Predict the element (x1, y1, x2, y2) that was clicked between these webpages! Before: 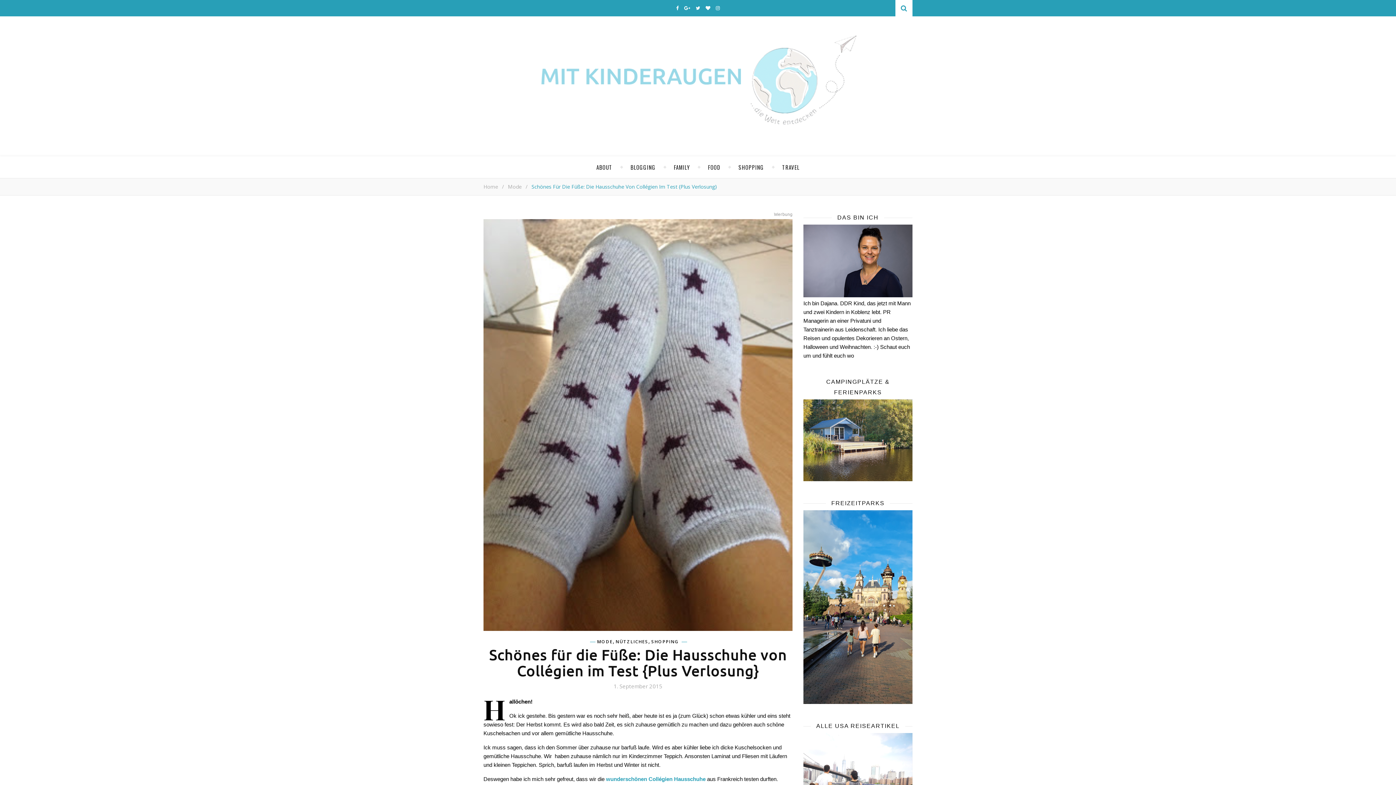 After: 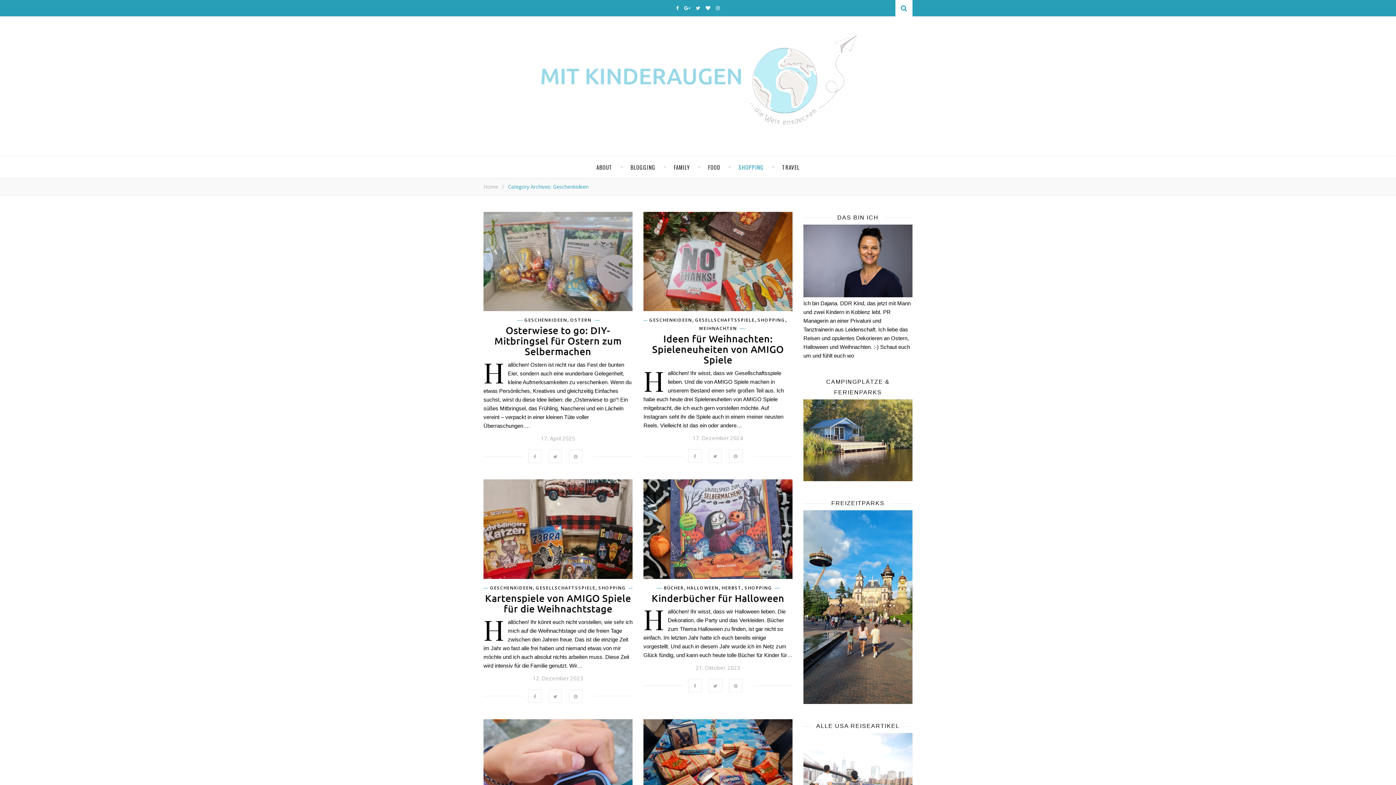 Action: label: SHOPPING bbox: (651, 640, 679, 644)